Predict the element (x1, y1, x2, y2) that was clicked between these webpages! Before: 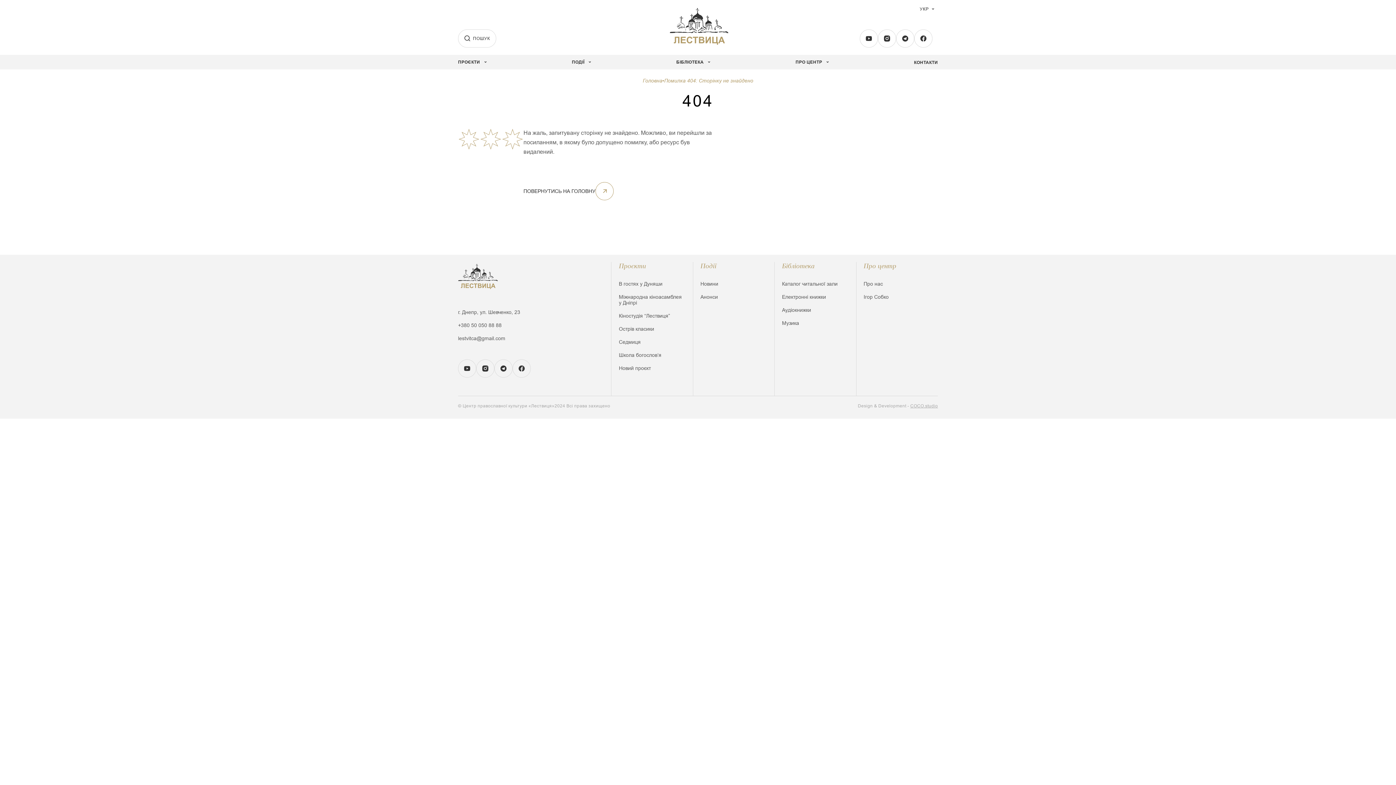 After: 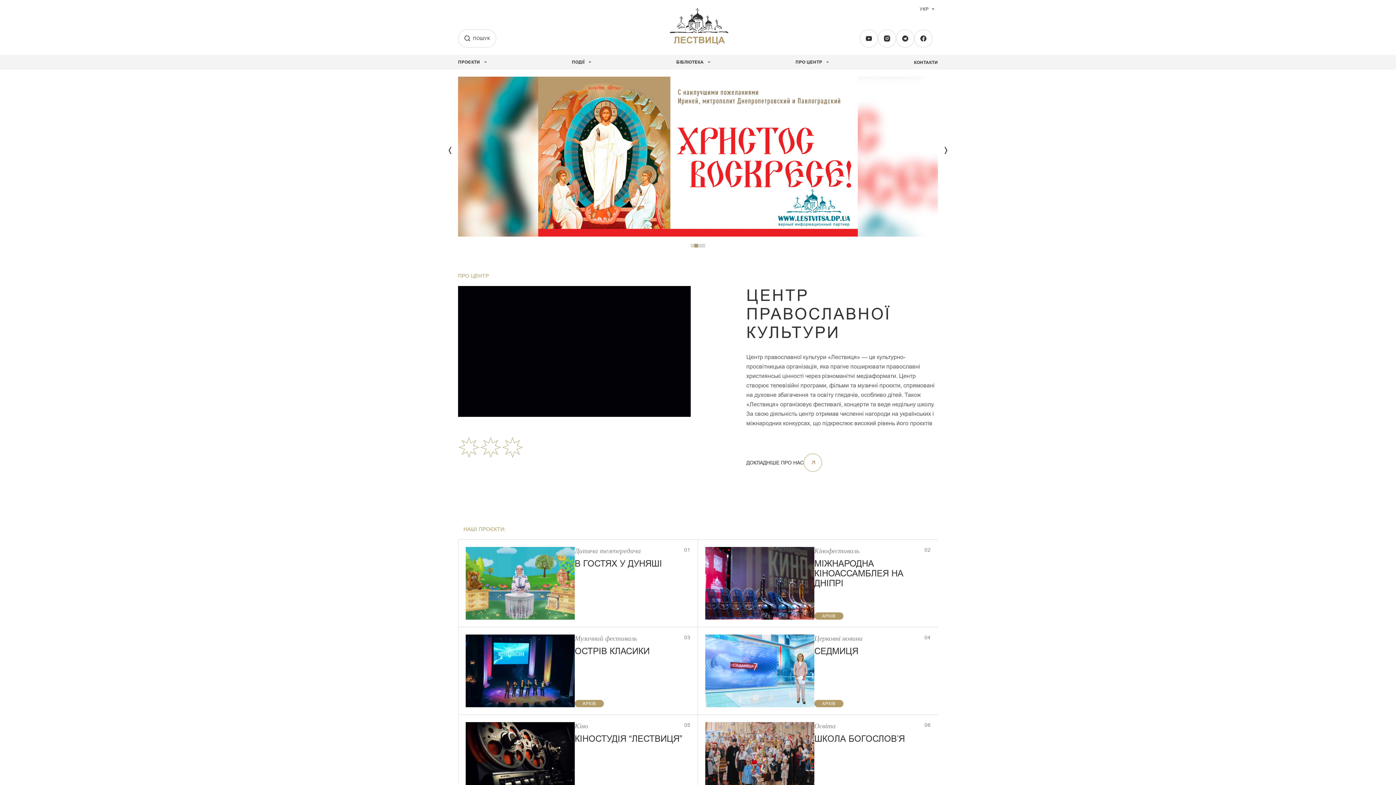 Action: bbox: (458, 286, 498, 292)